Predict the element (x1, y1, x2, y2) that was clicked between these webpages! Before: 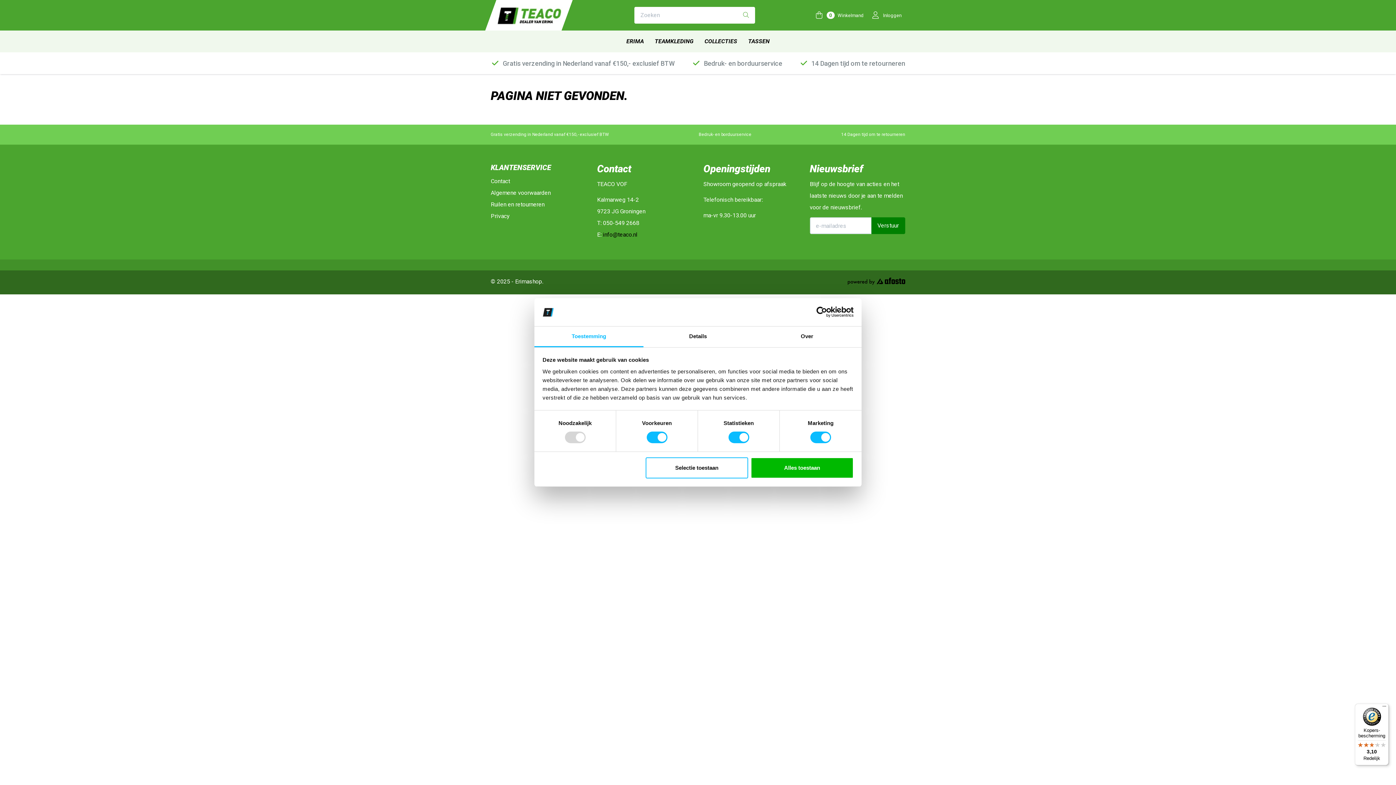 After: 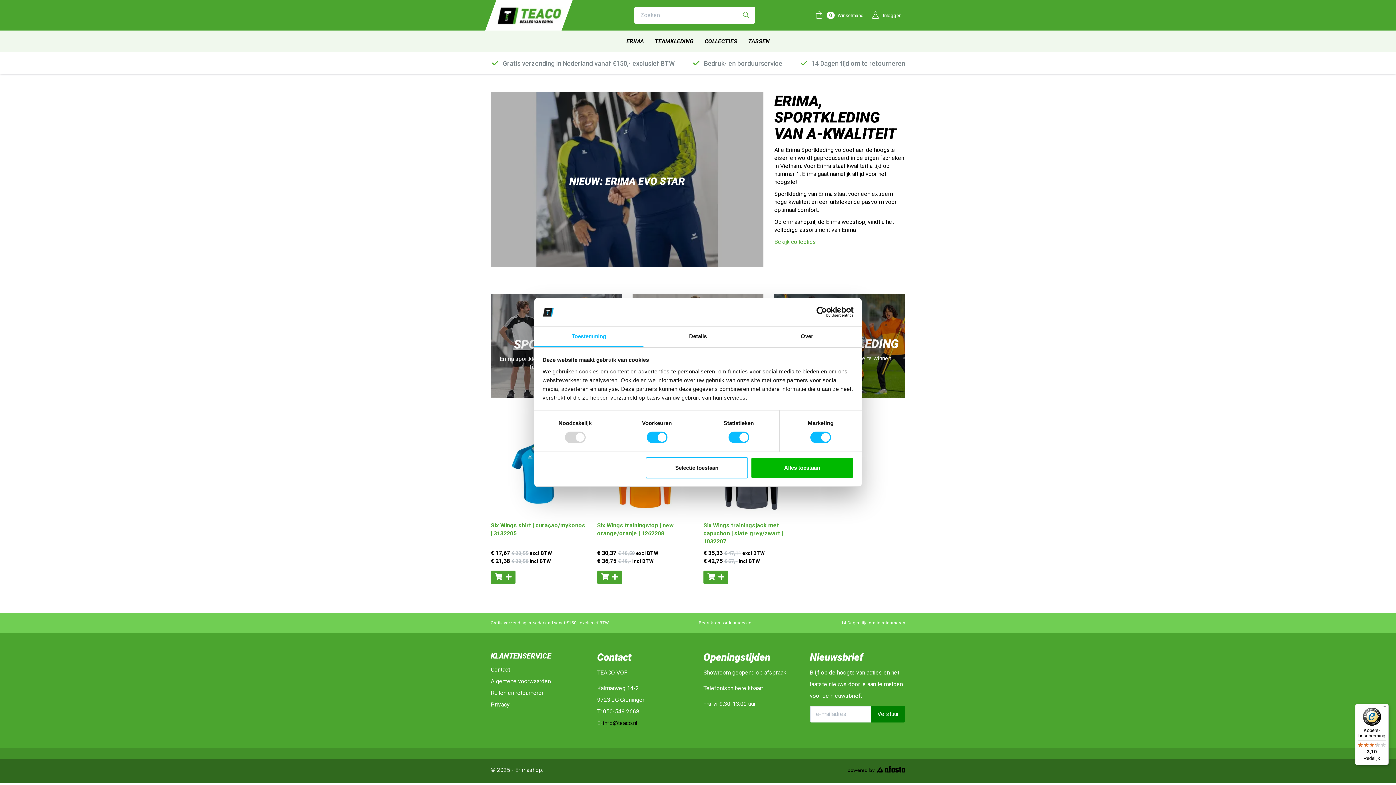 Action: bbox: (485, 0, 572, 30)